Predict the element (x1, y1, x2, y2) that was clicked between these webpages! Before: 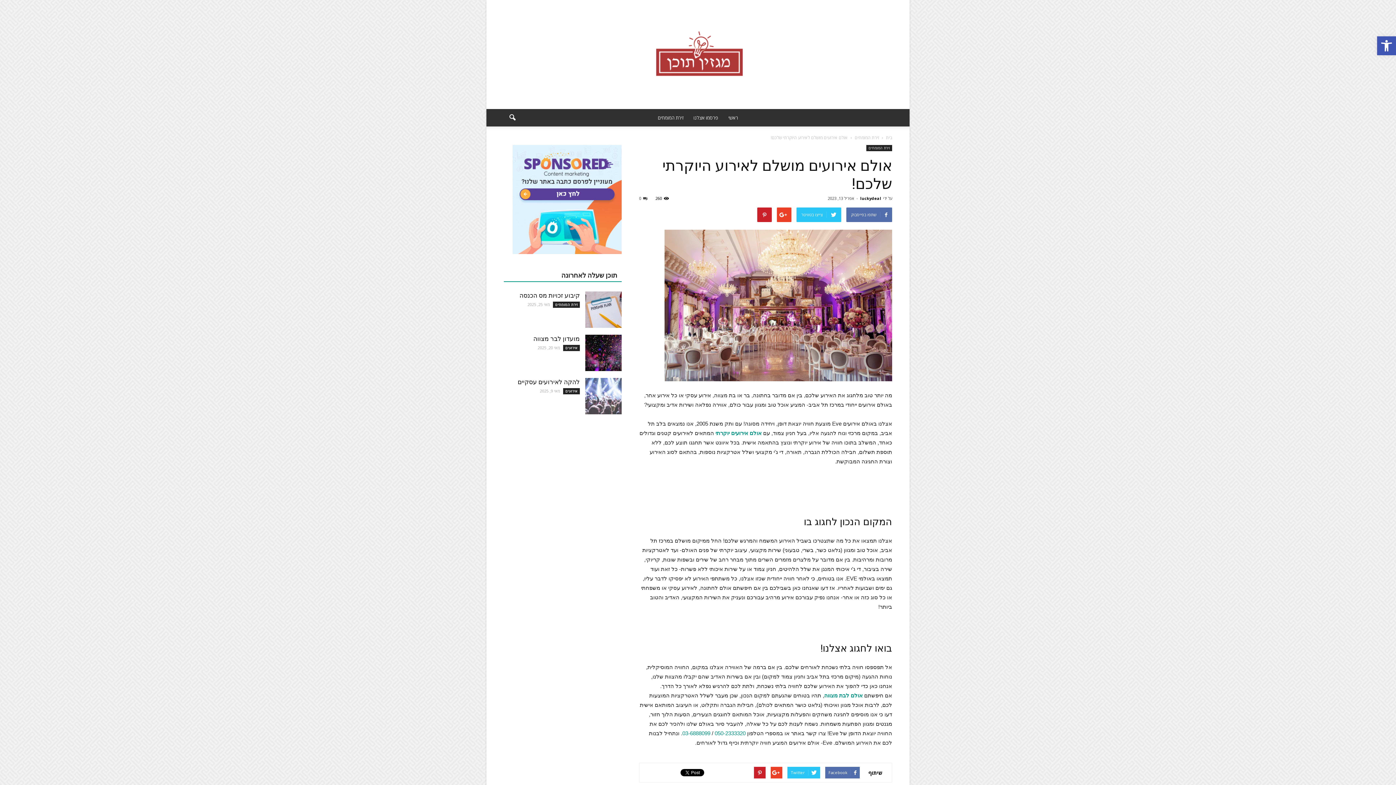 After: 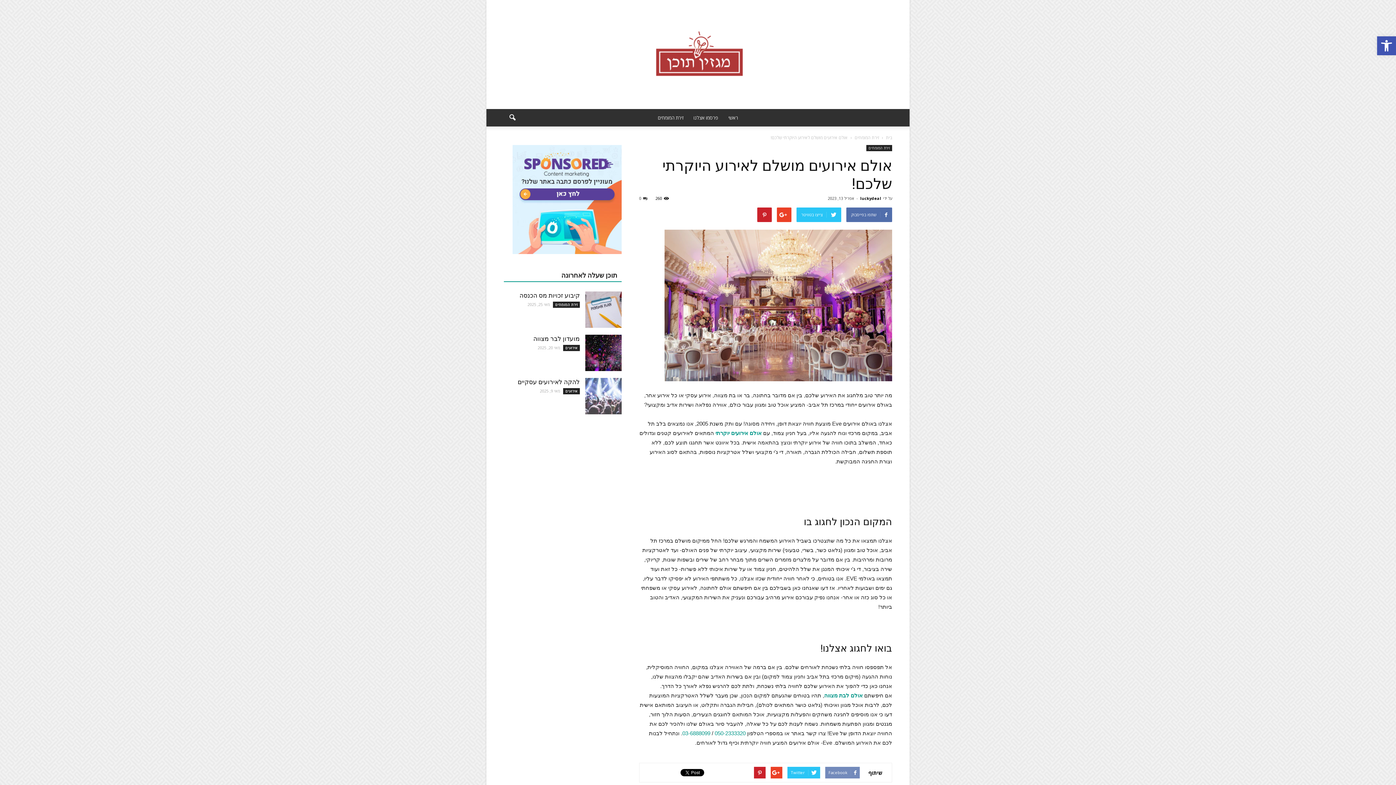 Action: label: Facebook bbox: (825, 767, 860, 778)